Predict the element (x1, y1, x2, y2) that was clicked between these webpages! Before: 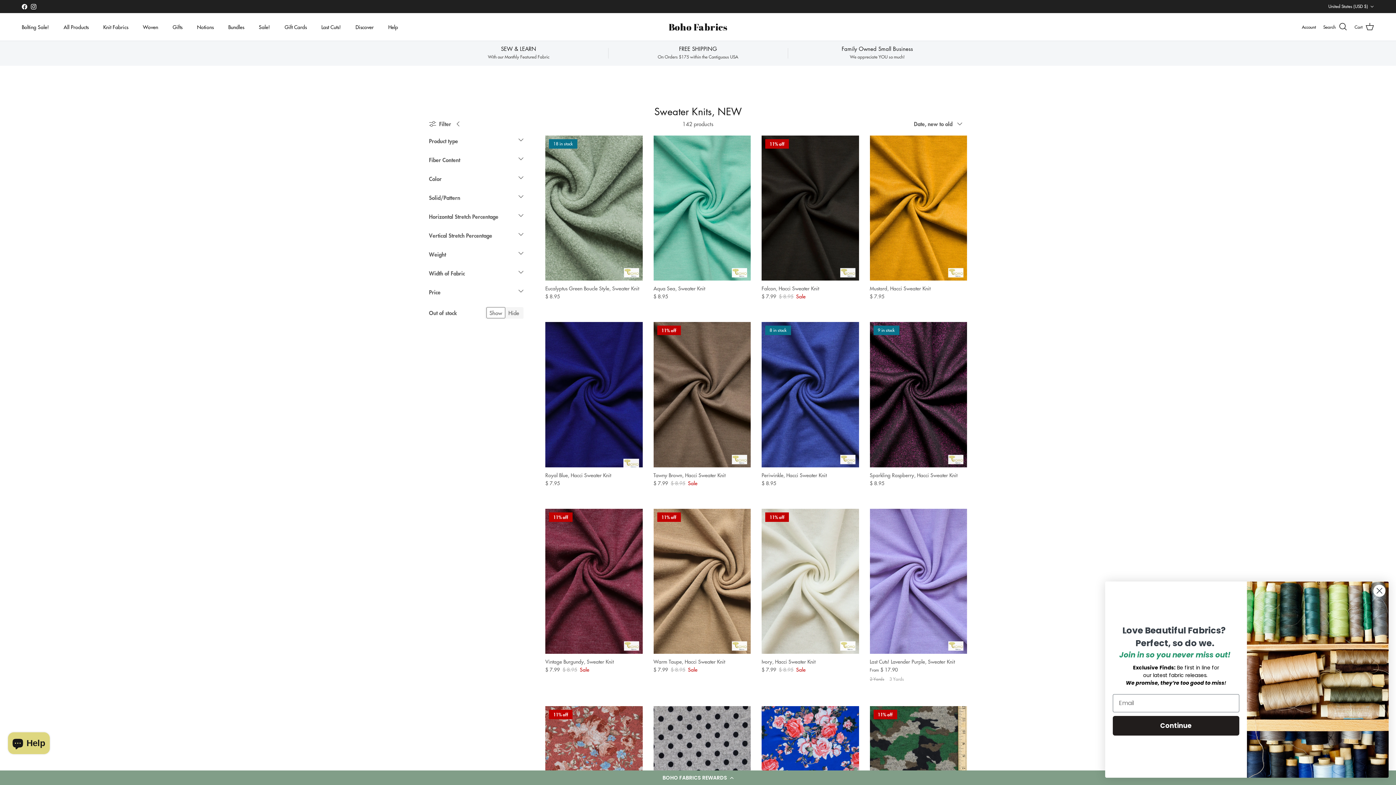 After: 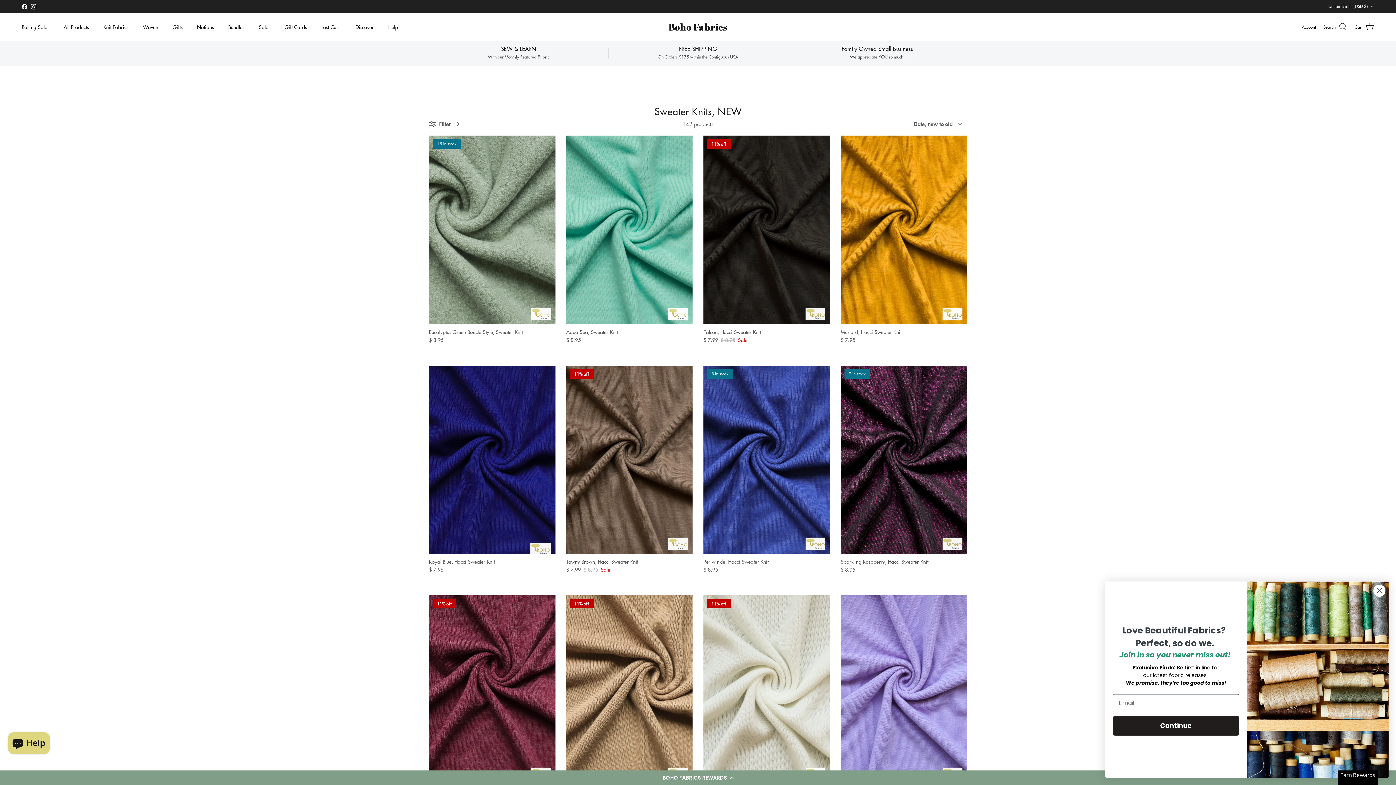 Action: bbox: (429, 115, 464, 132) label: Filter